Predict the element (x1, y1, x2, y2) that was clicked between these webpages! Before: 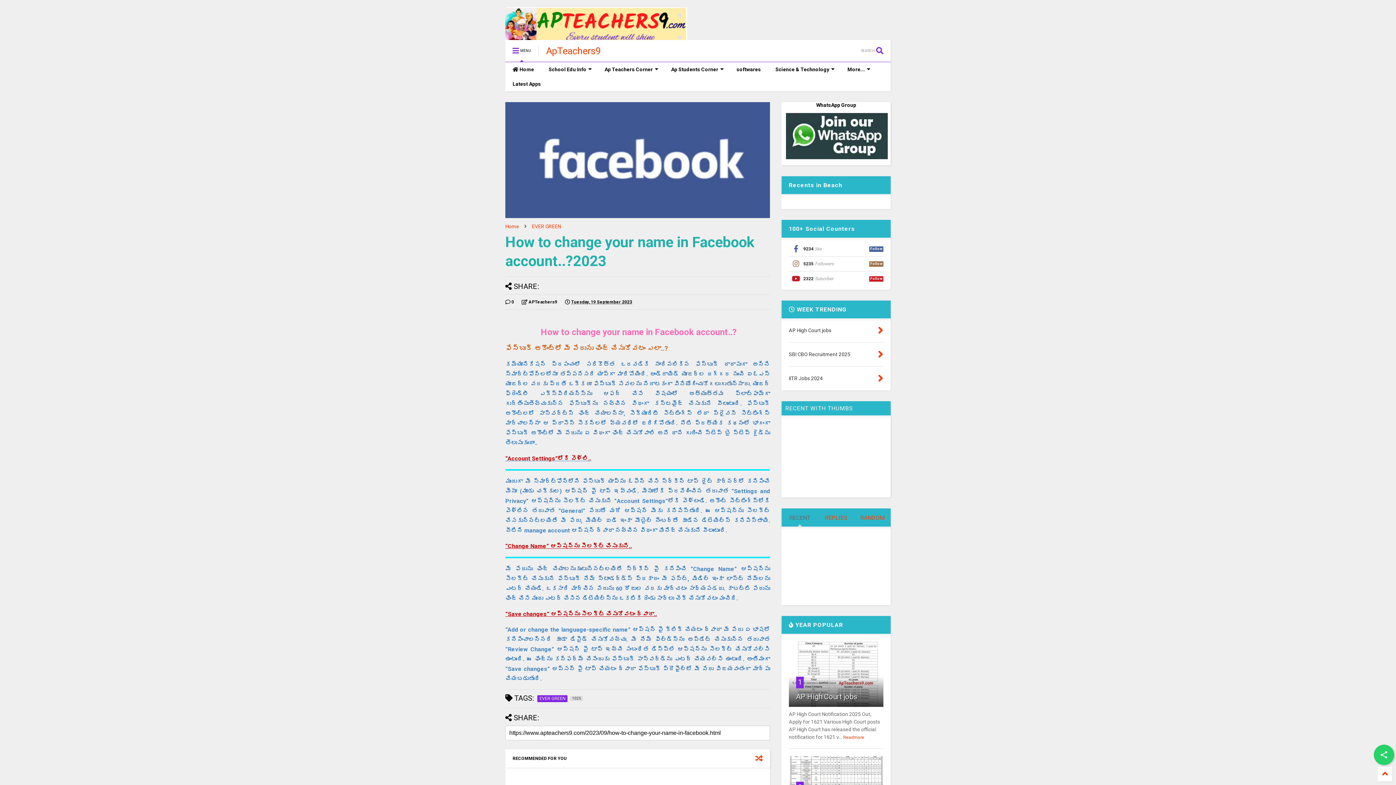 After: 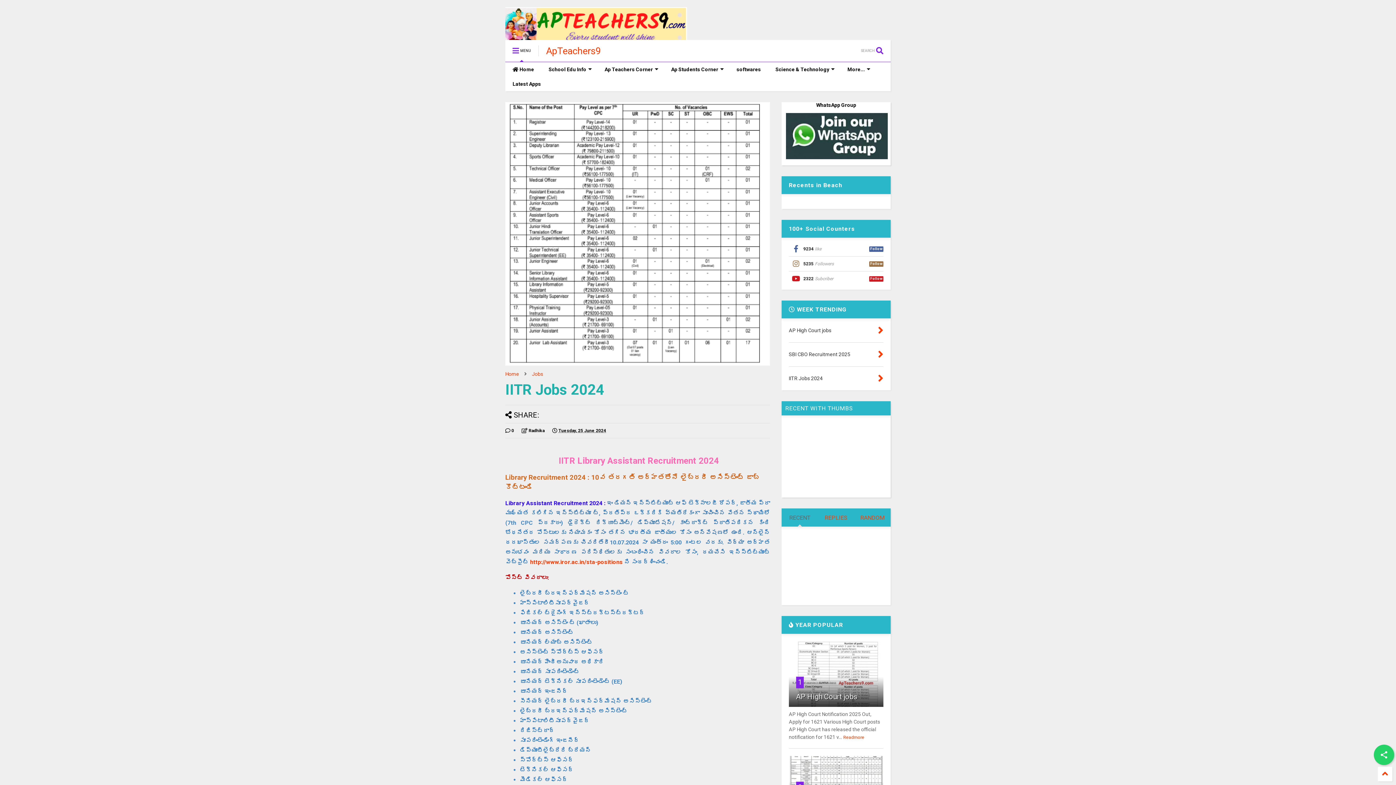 Action: bbox: (878, 372, 883, 385)